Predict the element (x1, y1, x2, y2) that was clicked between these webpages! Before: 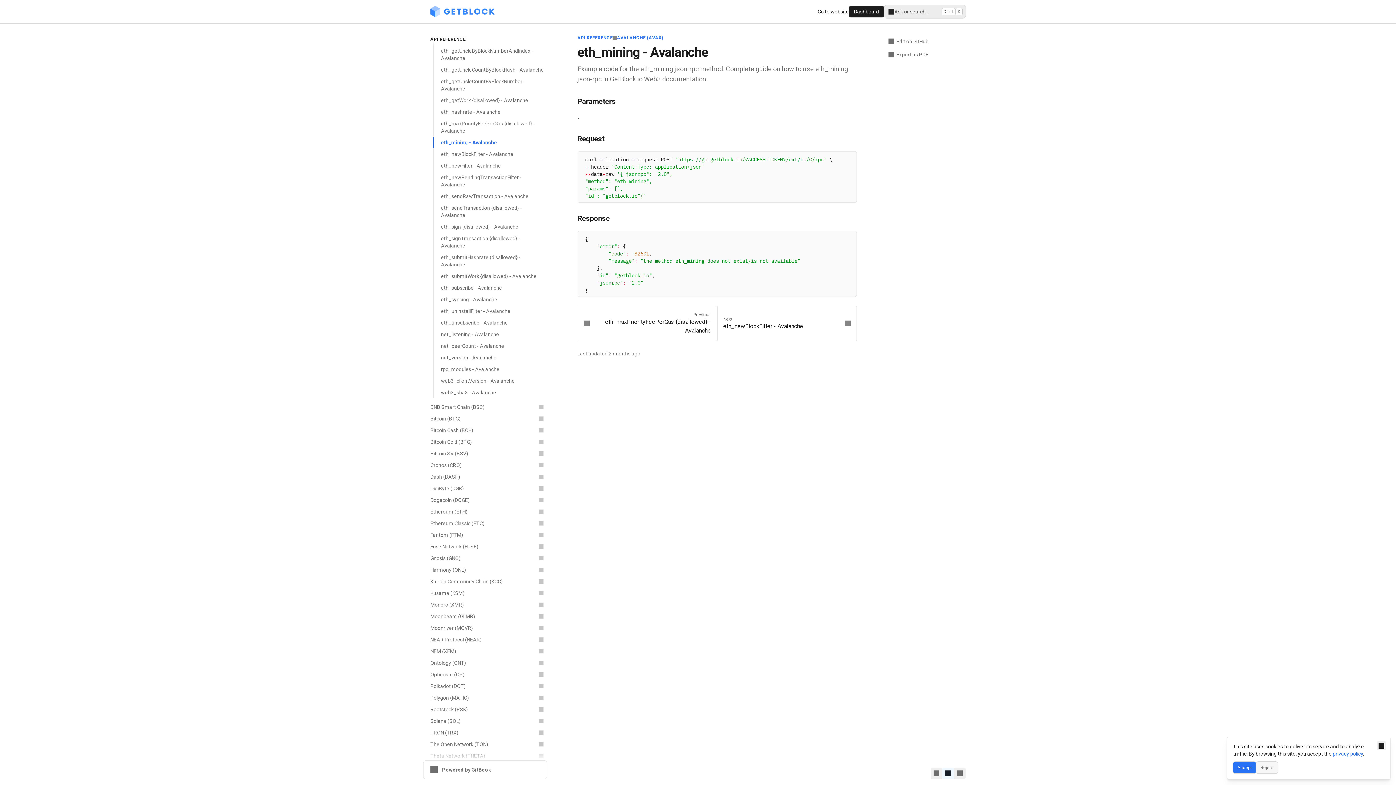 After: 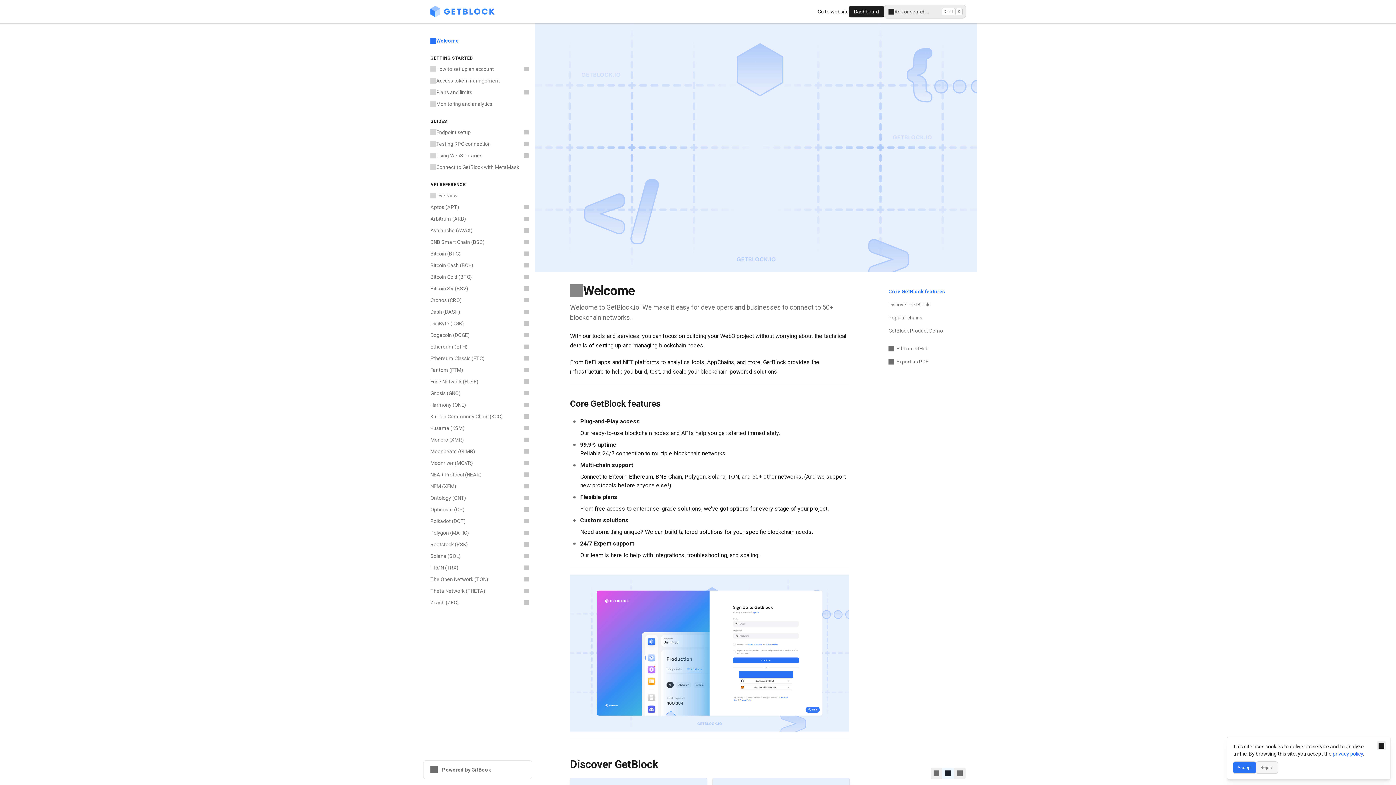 Action: bbox: (430, 2, 517, 20)